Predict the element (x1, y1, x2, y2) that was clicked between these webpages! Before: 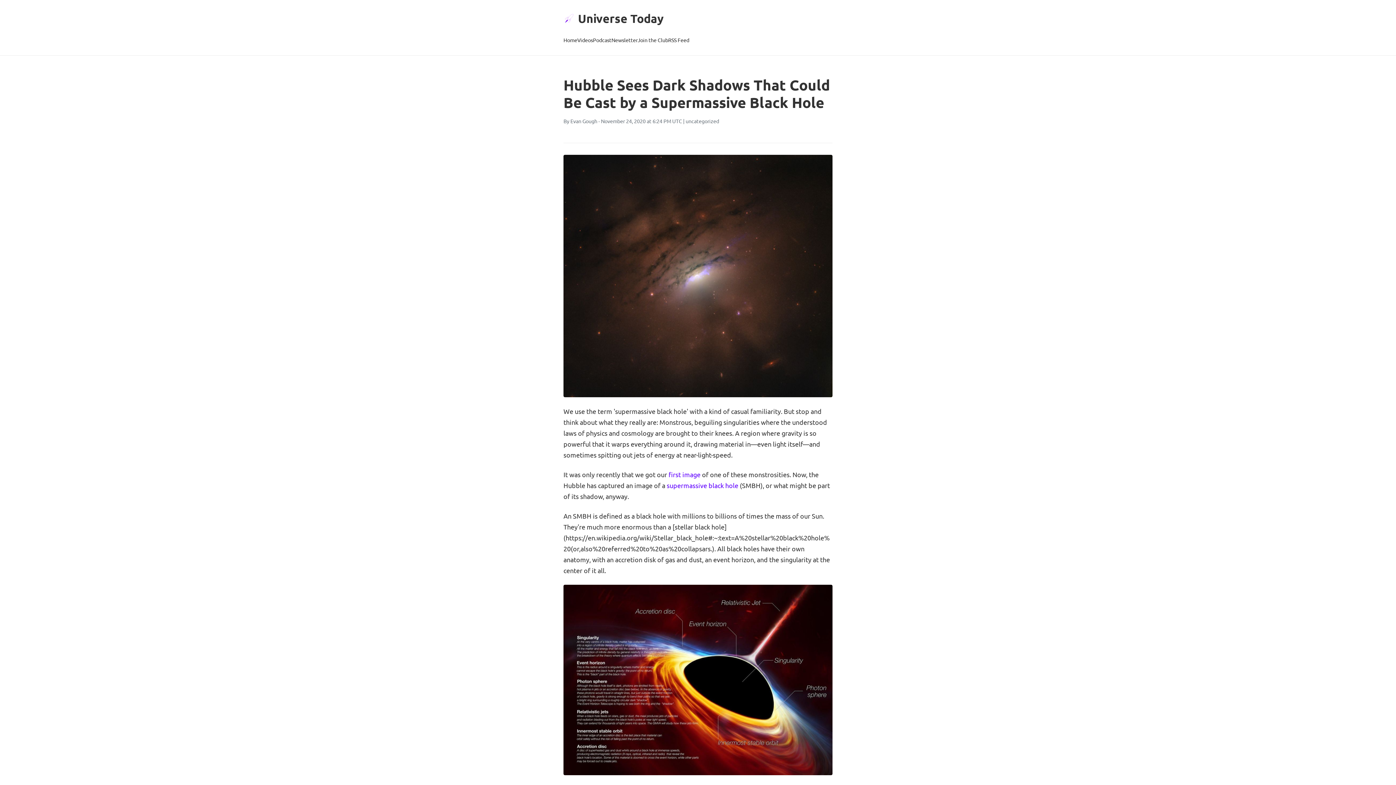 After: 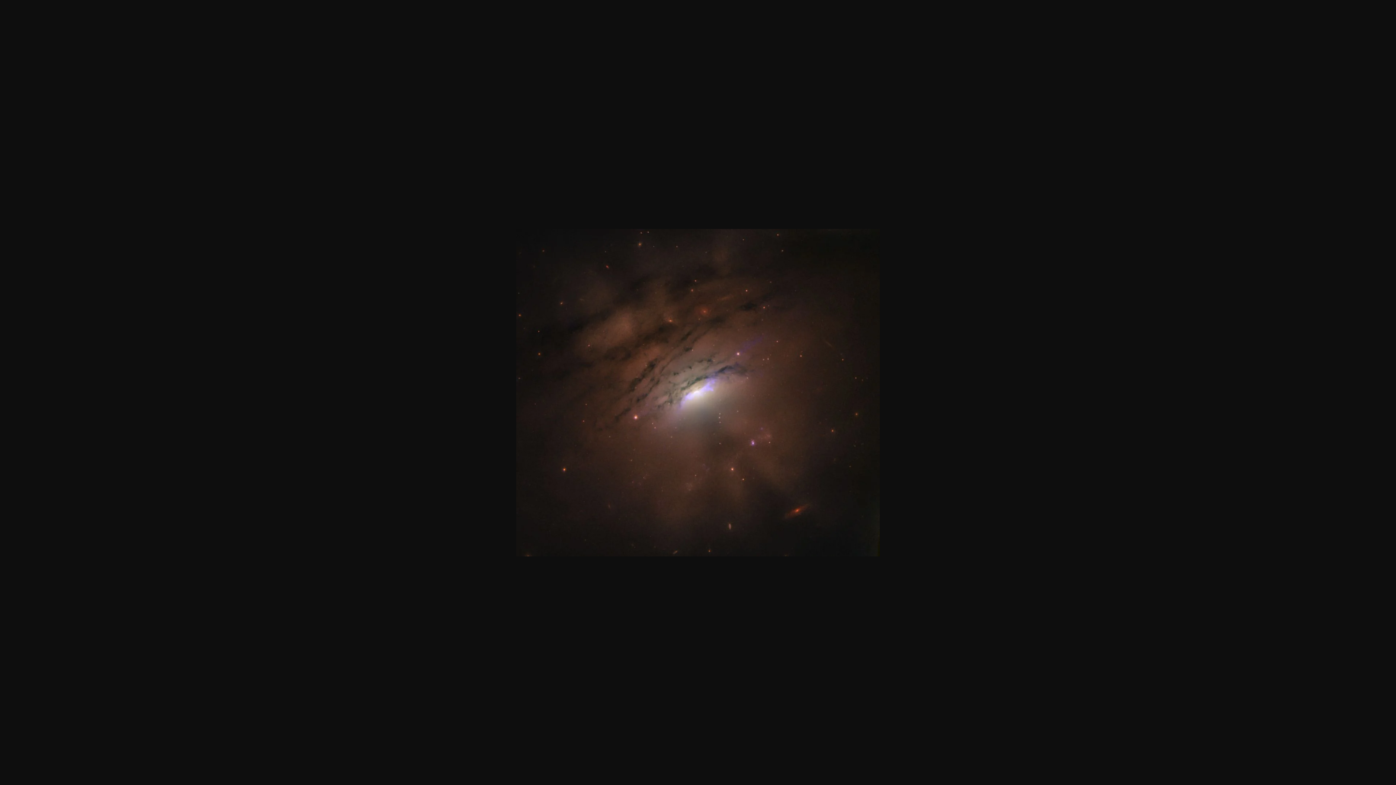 Action: bbox: (563, 154, 832, 397)